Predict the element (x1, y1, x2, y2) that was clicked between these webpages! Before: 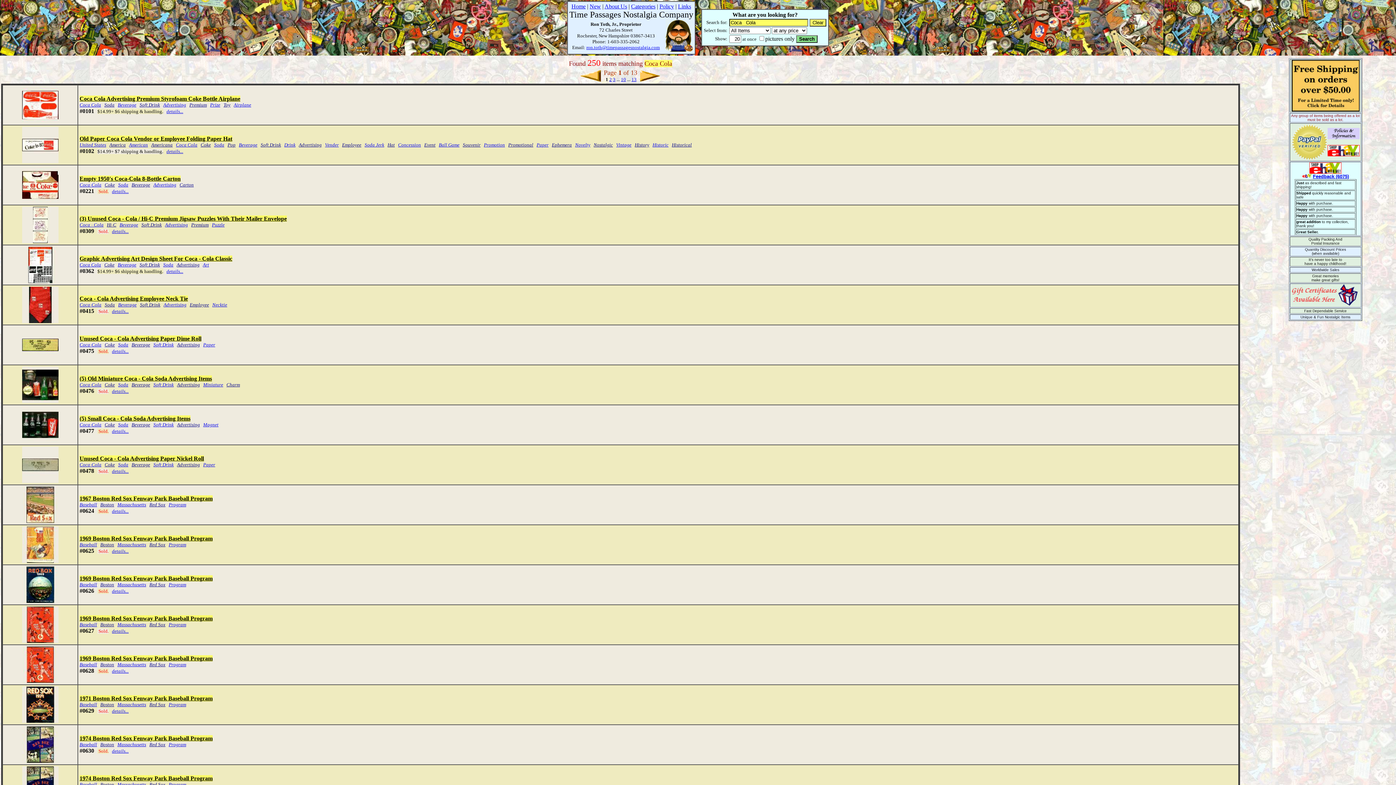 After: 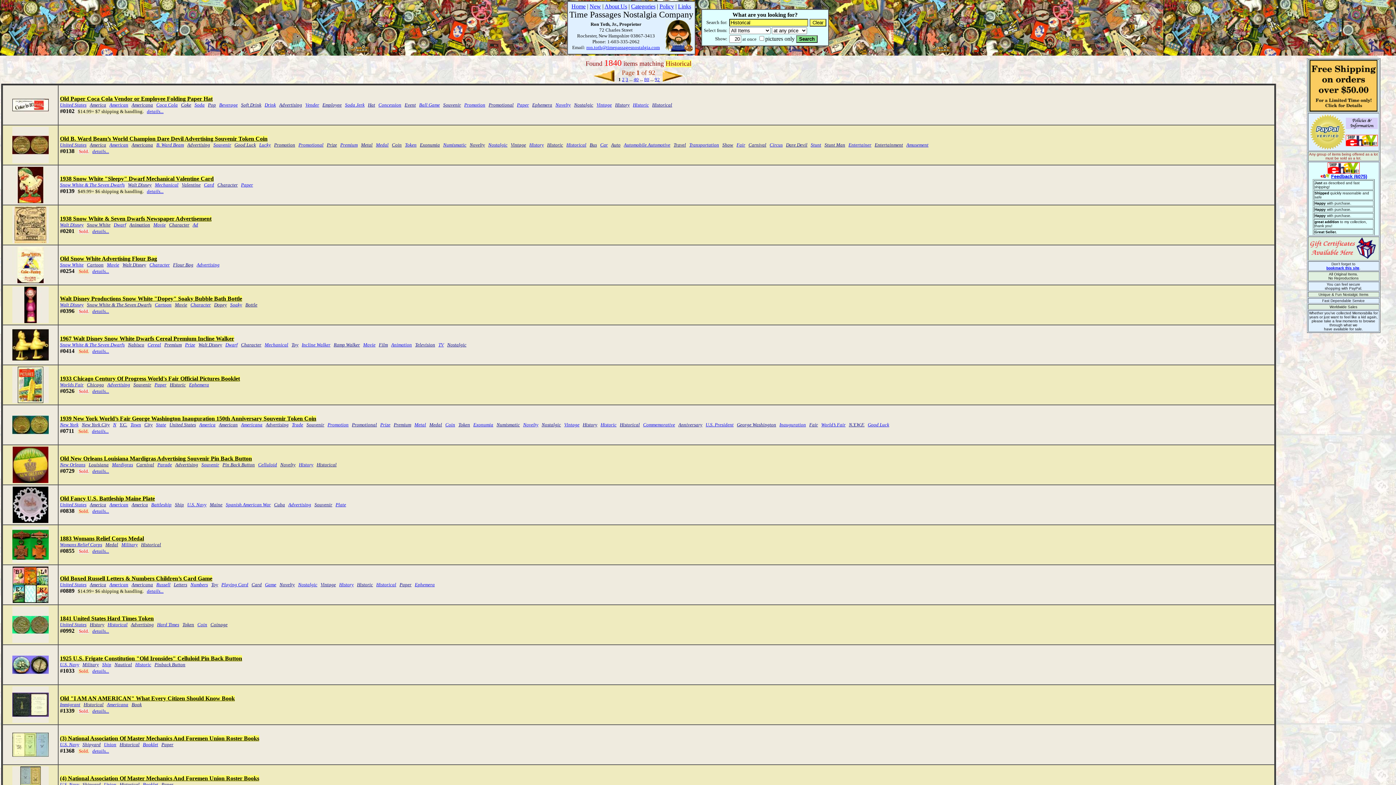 Action: label: Historical bbox: (672, 142, 692, 147)